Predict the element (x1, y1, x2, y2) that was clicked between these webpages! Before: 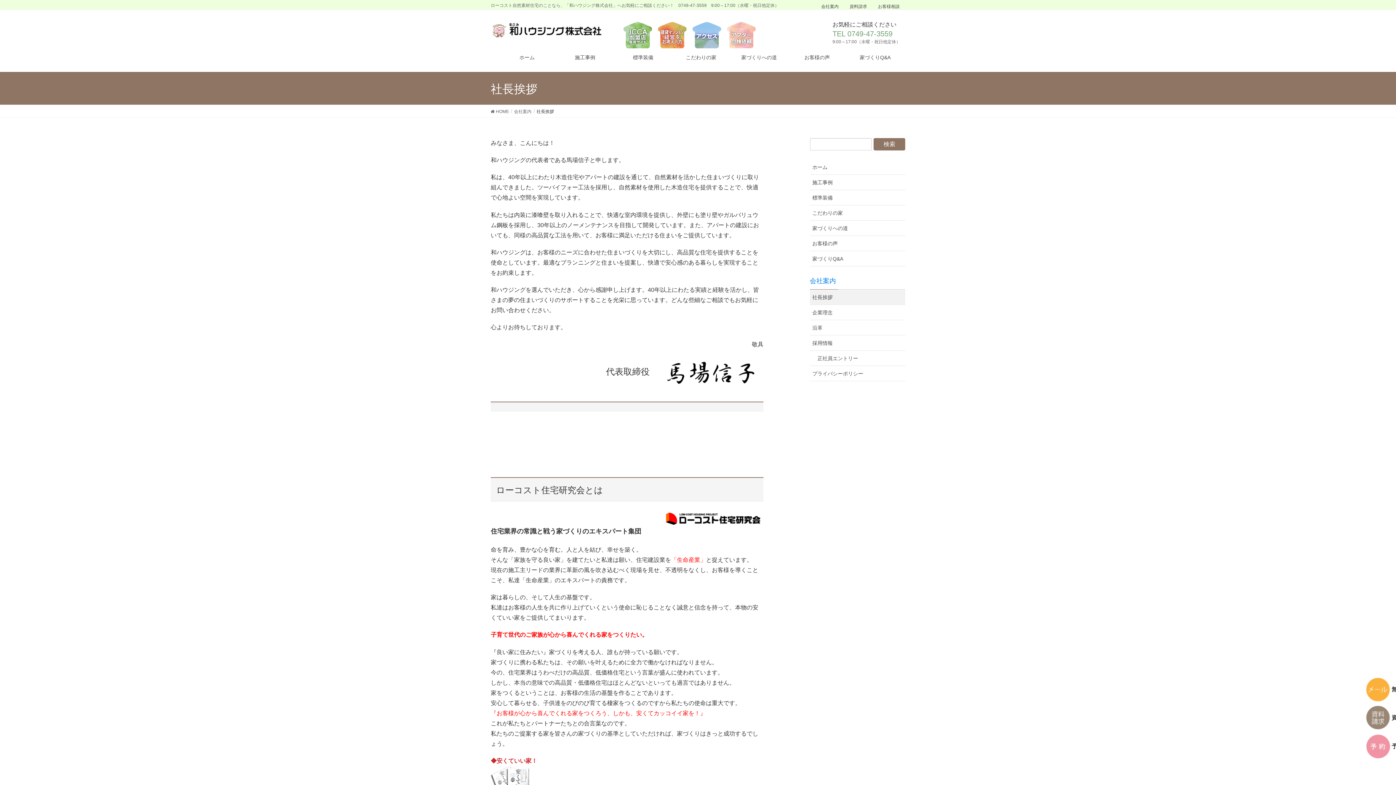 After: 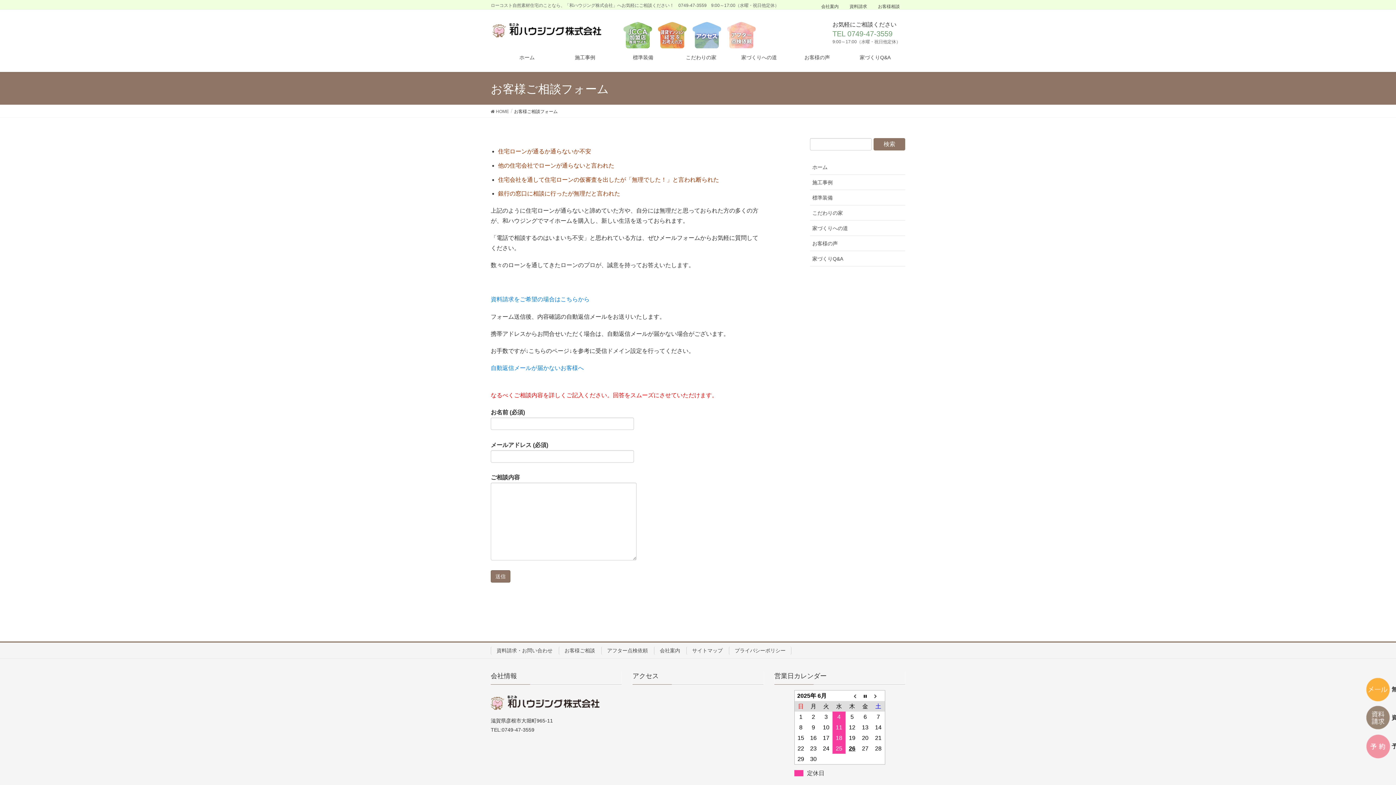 Action: label: お客様相談 bbox: (872, 0, 905, 13)